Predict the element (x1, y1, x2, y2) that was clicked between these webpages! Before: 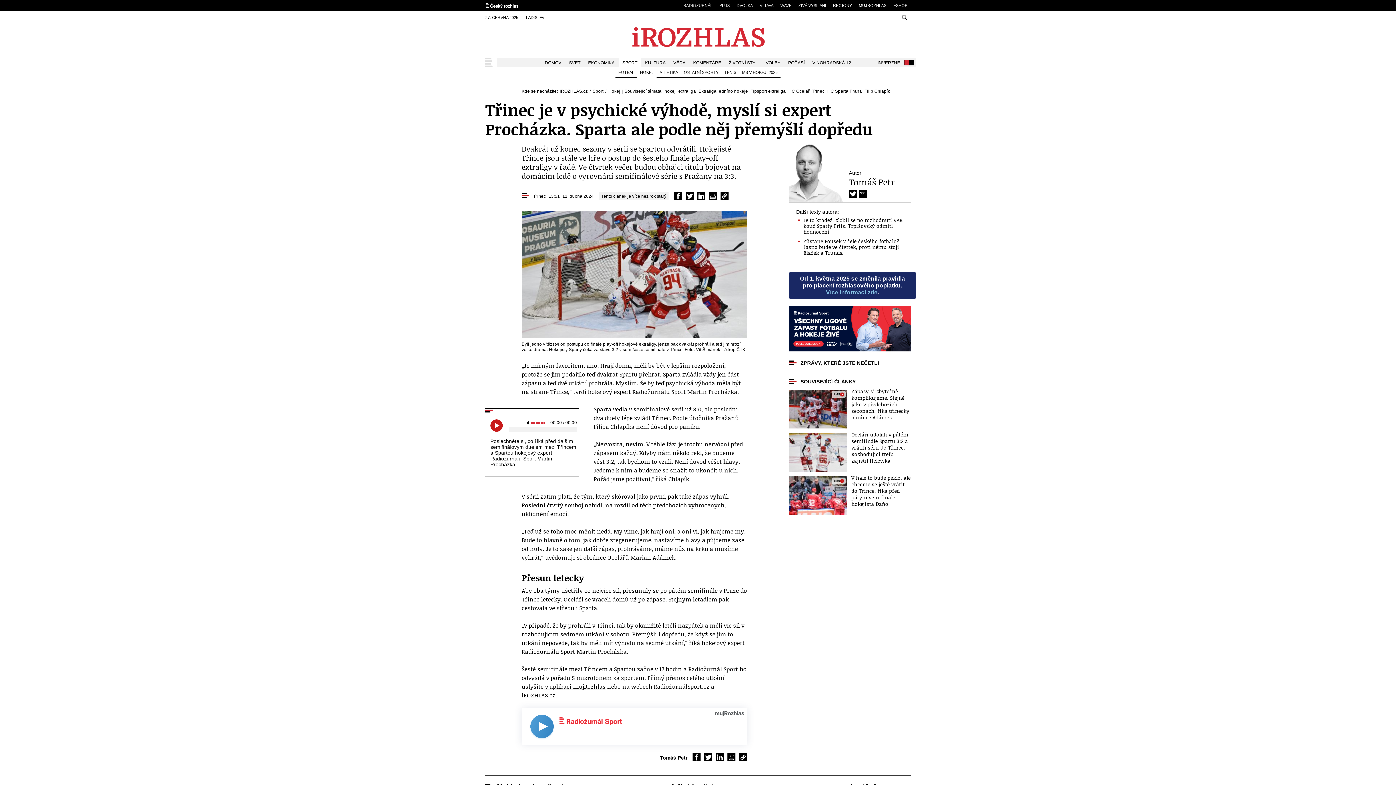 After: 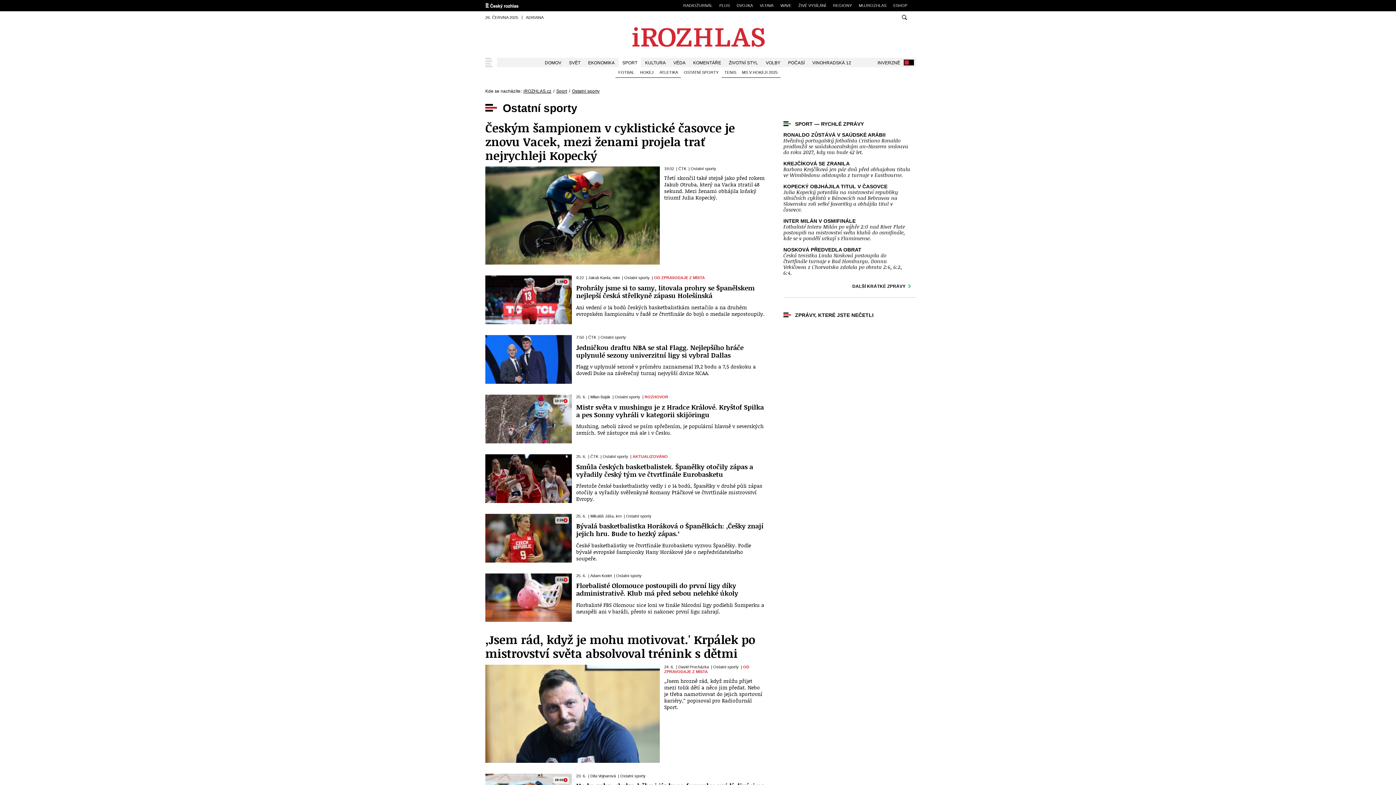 Action: label: OSTATNÍ SPORTY bbox: (681, 67, 721, 77)